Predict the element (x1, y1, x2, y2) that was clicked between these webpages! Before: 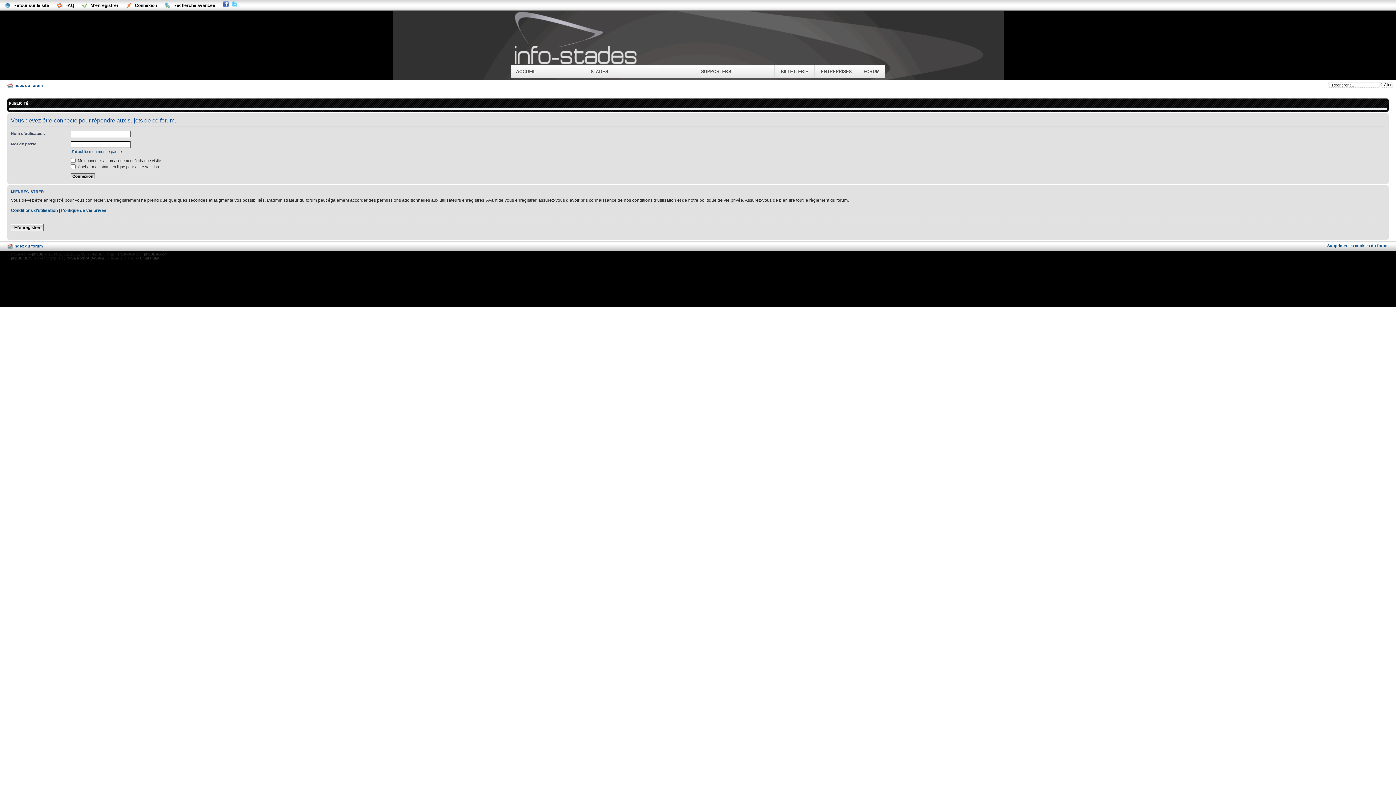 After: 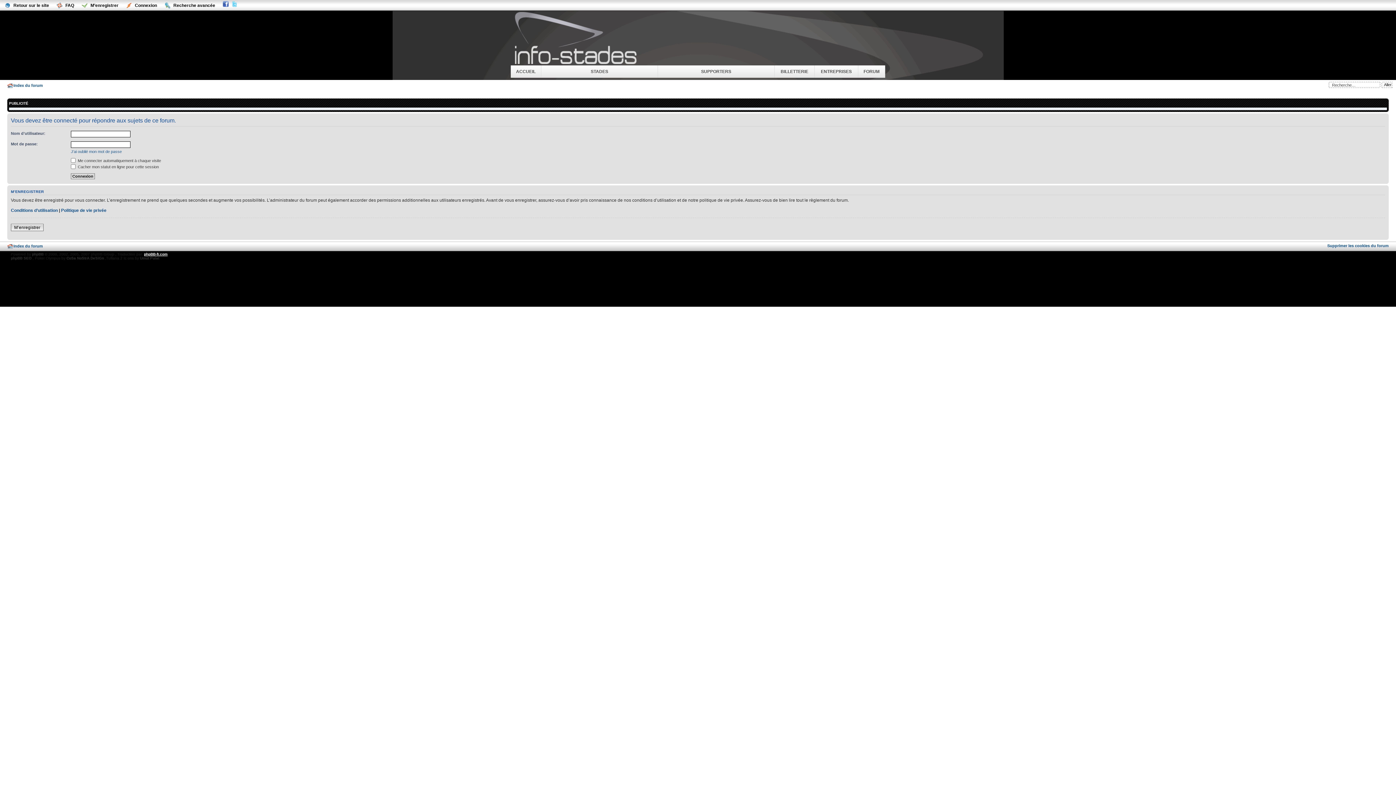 Action: bbox: (144, 252, 167, 256) label: phpBB-fr.com